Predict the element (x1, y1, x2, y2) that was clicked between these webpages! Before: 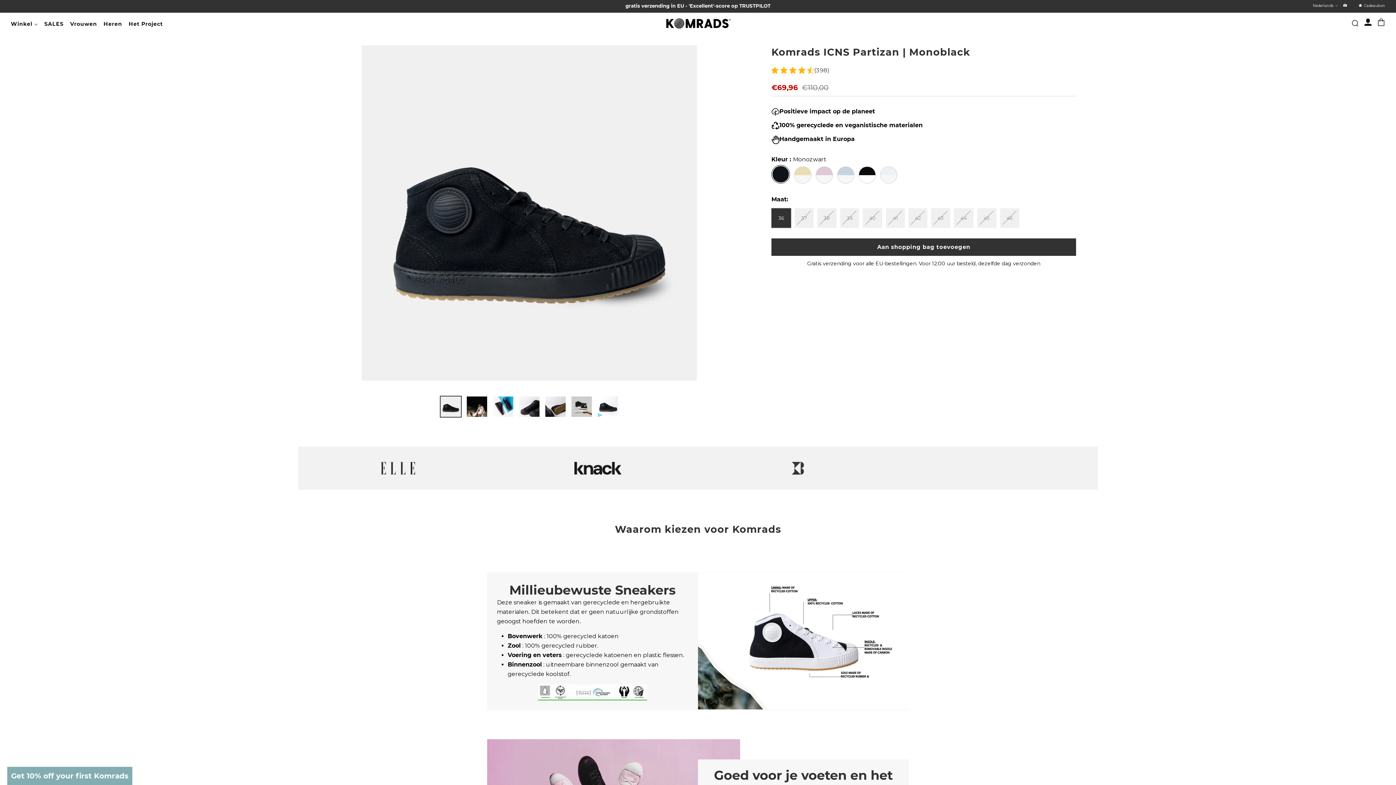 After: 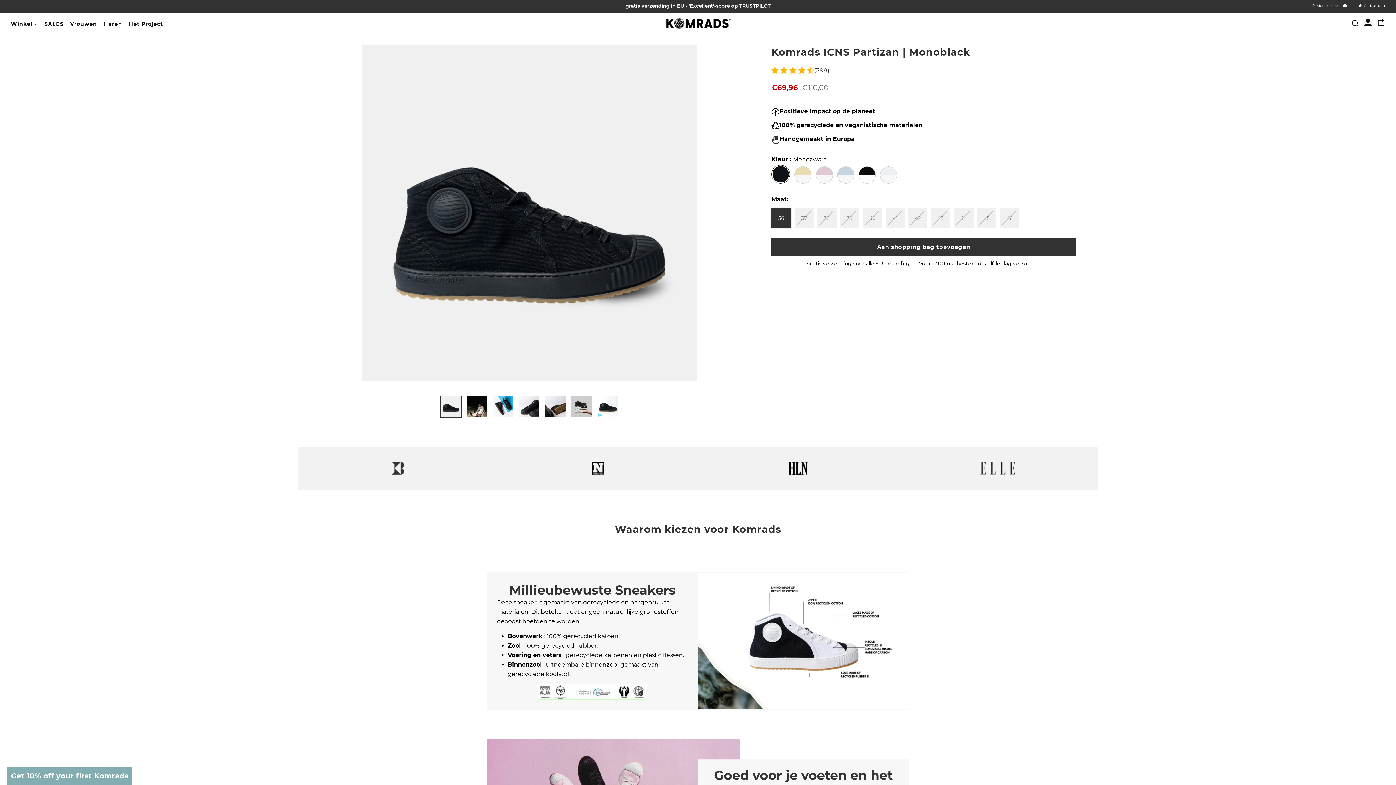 Action: label: Previous bbox: (289, 464, 296, 472)